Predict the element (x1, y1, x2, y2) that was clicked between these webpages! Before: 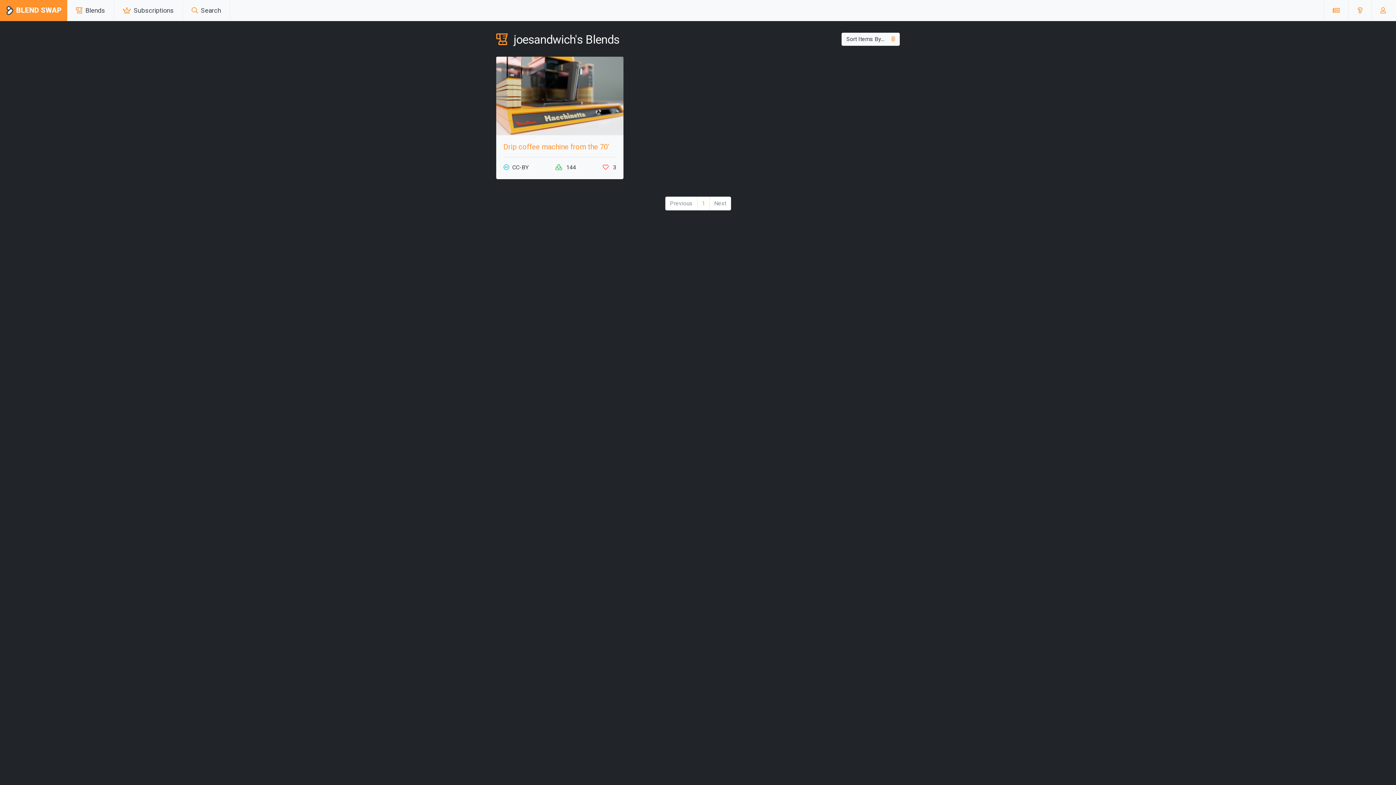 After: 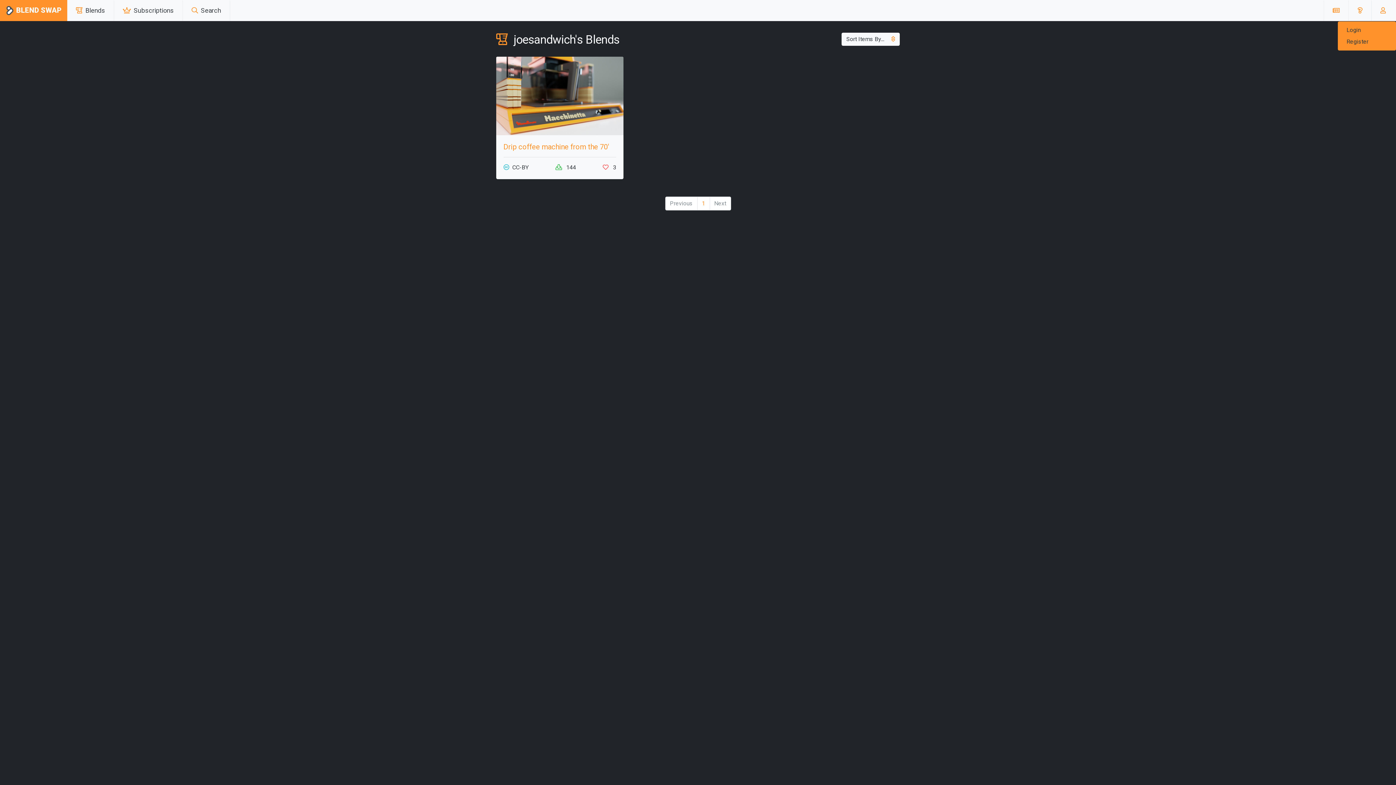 Action: bbox: (1377, 2, 1390, 18)